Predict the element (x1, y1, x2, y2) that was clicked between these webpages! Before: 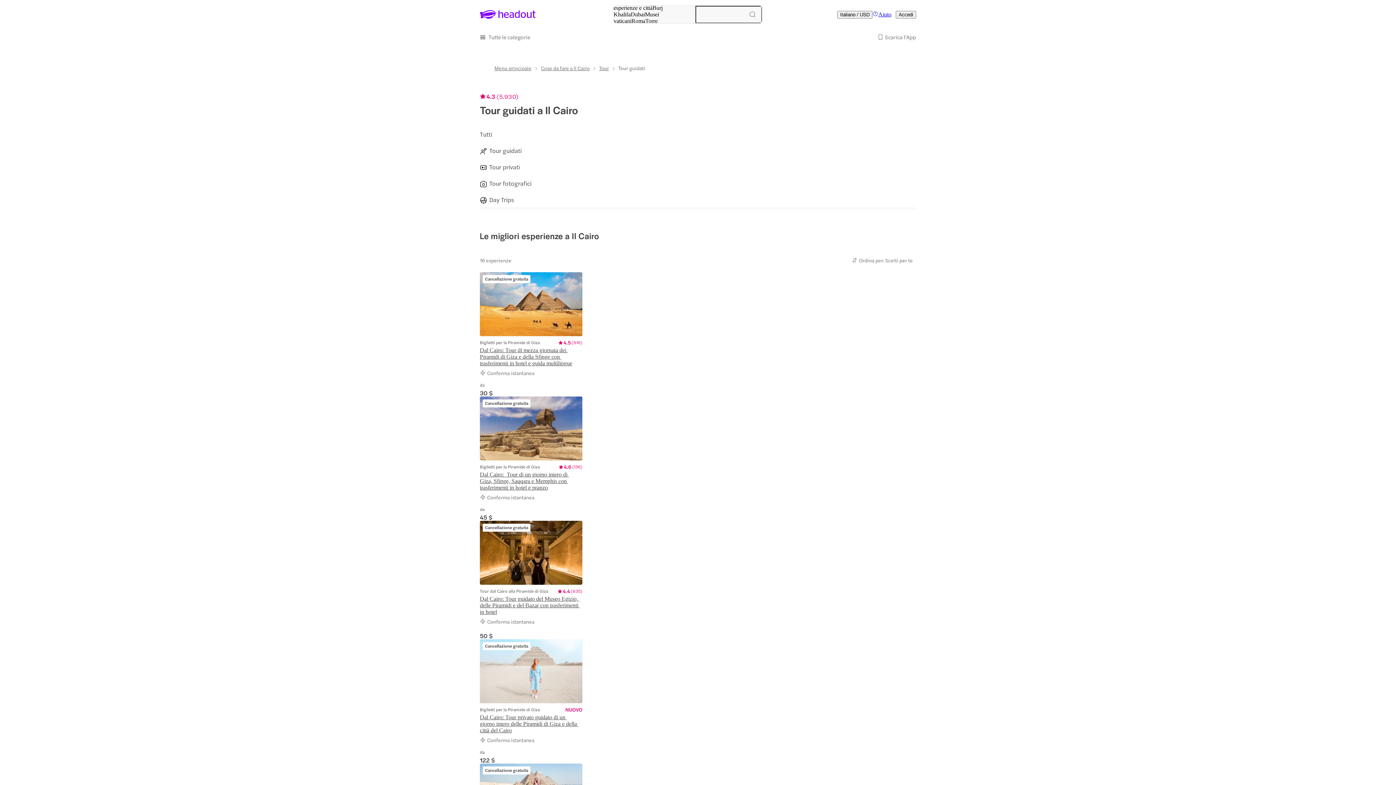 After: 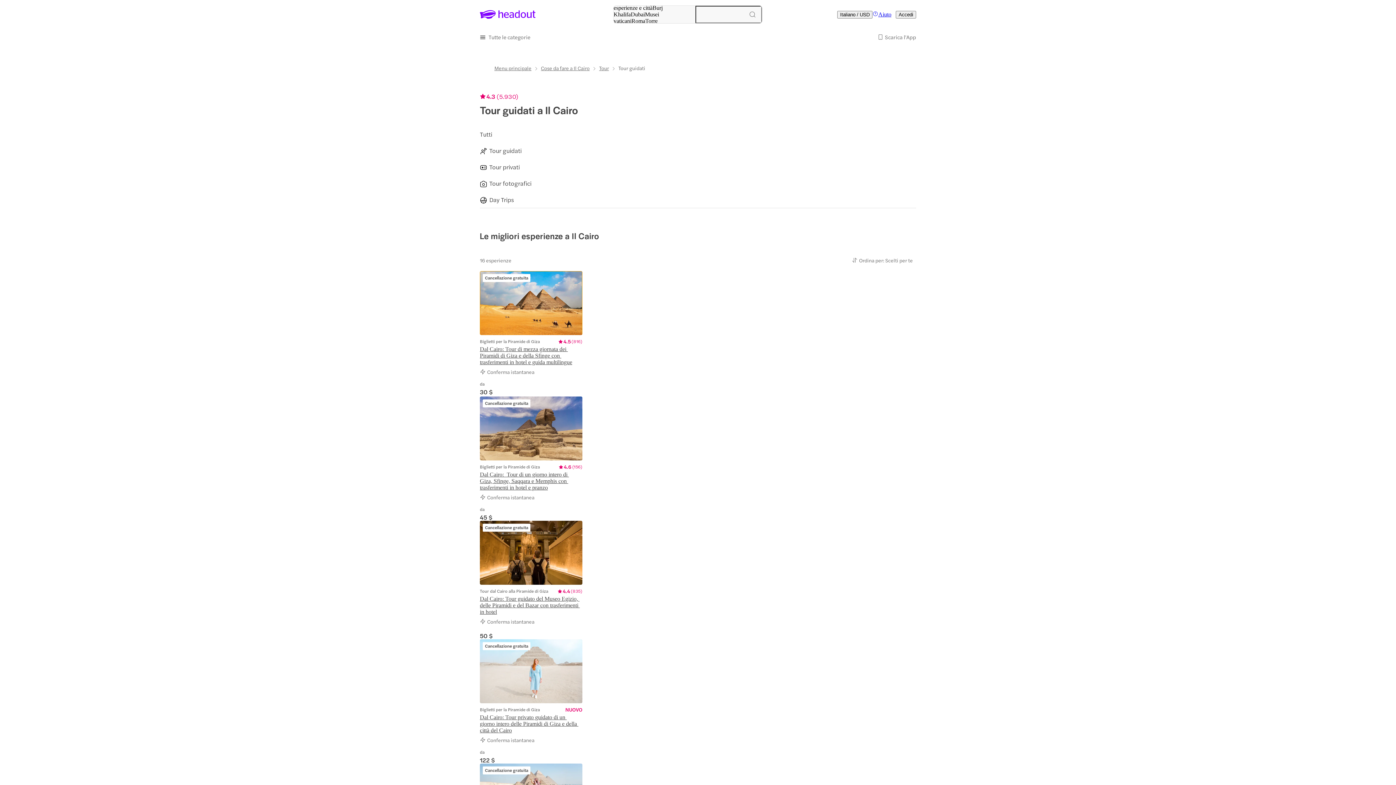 Action: bbox: (480, 272, 582, 337) label: Slide 1 of 1